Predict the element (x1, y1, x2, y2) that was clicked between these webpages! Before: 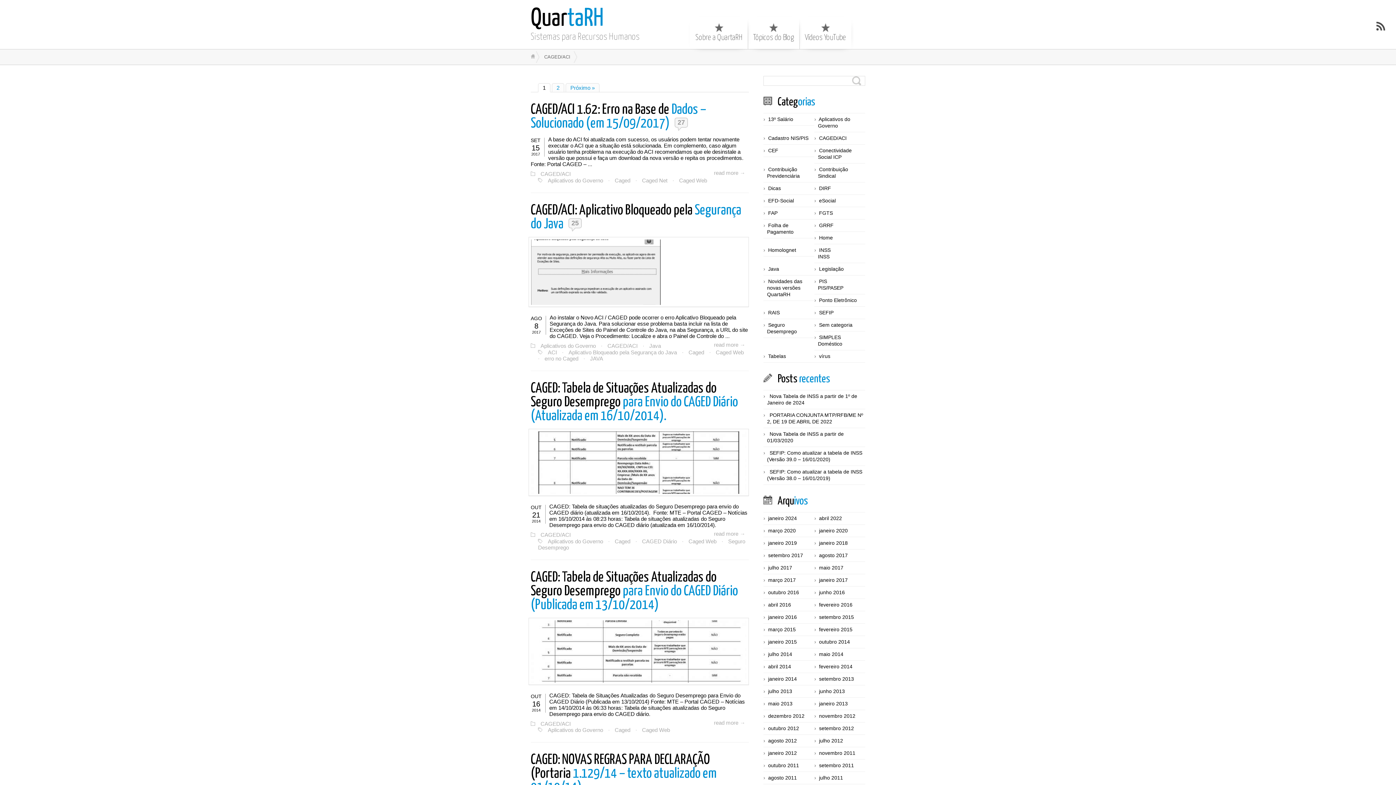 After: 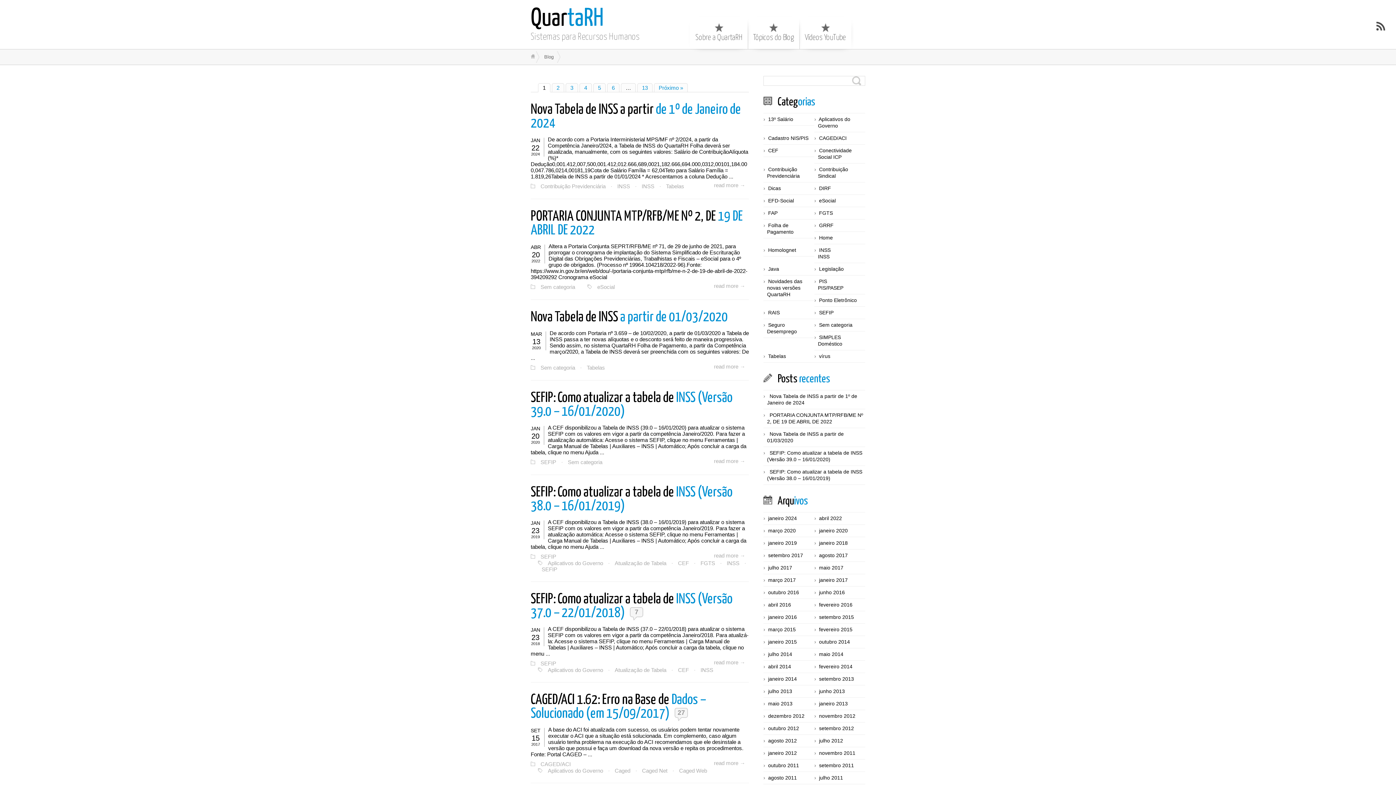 Action: label:   bbox: (530, 54, 535, 58)